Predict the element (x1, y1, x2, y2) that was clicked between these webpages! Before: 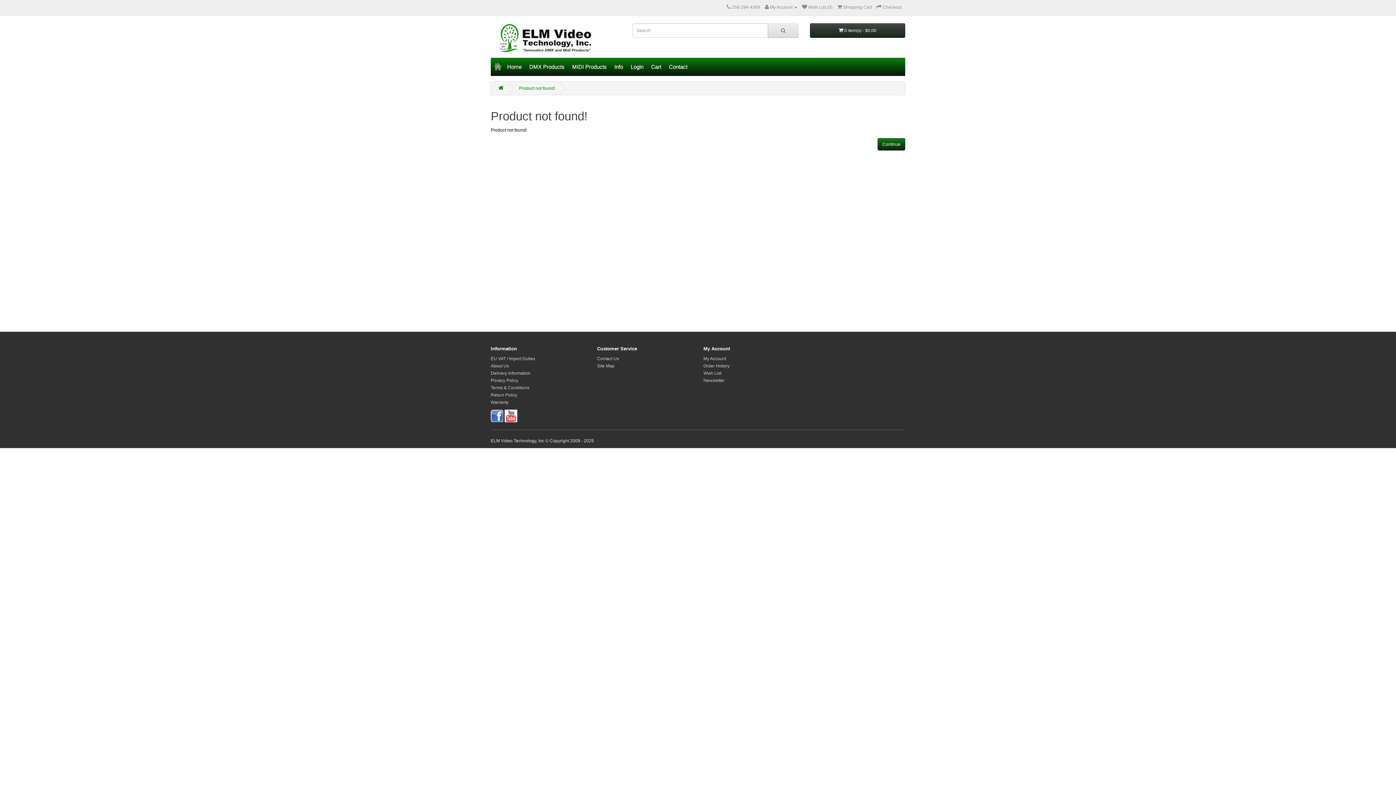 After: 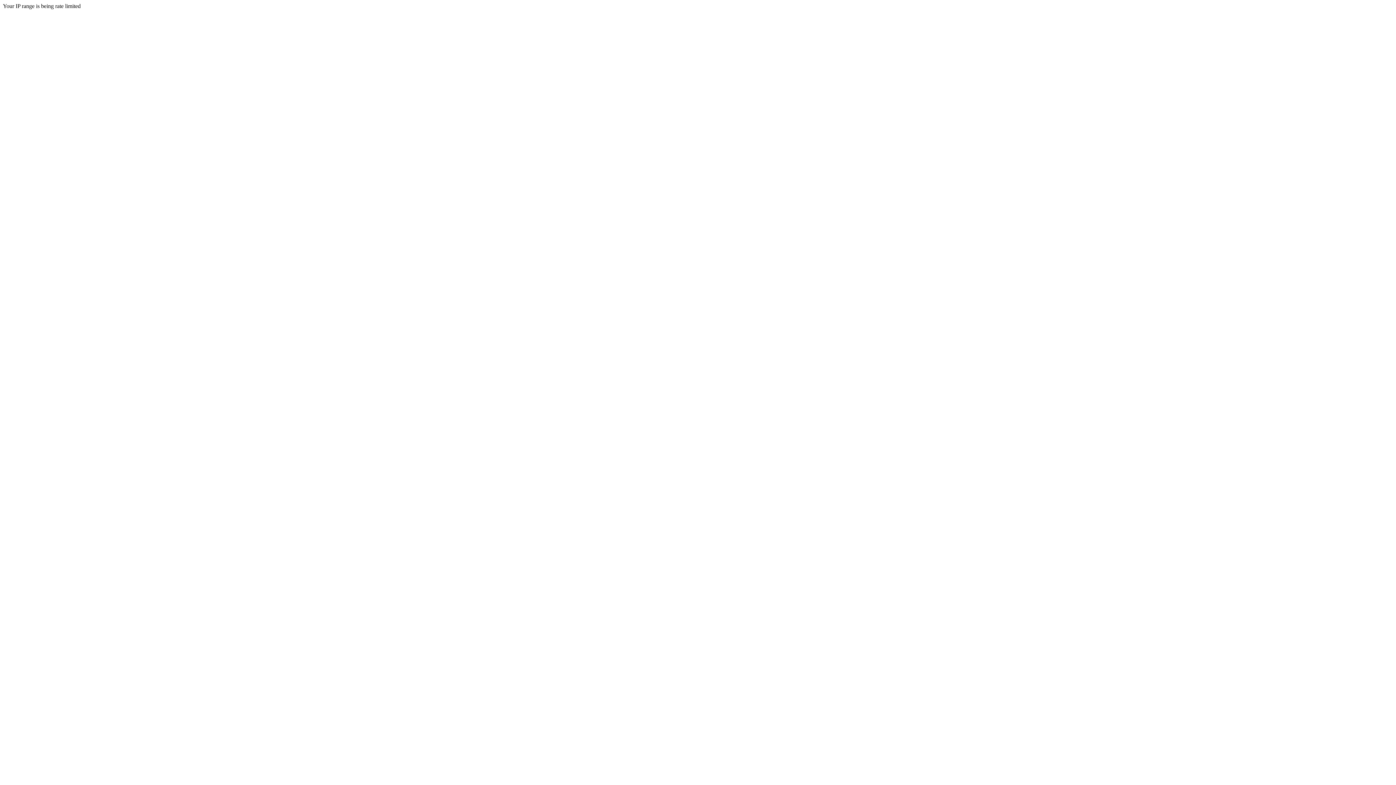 Action: label: Home bbox: (503, 57, 525, 76)